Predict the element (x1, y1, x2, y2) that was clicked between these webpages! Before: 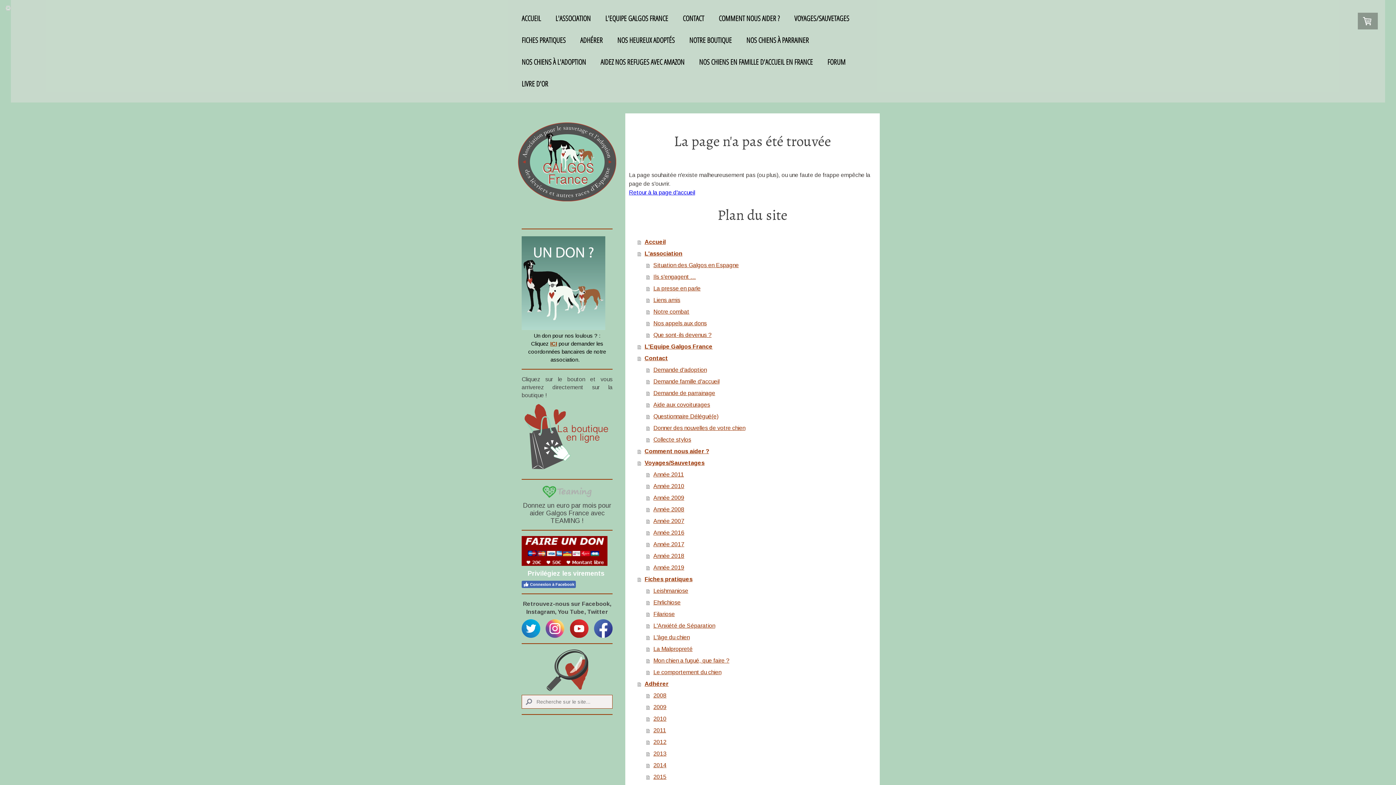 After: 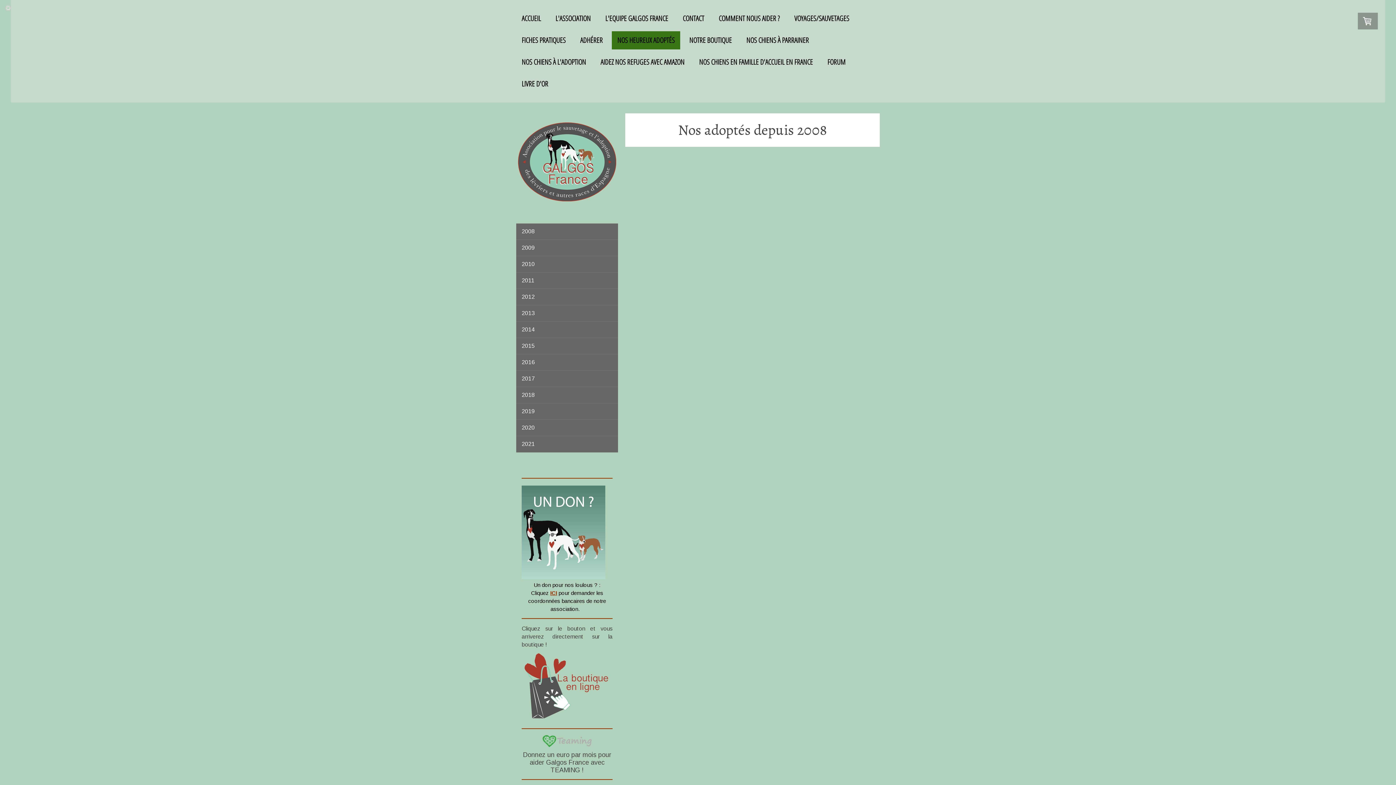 Action: label: NOS HEUREUX ADOPTÉS bbox: (612, 31, 680, 49)